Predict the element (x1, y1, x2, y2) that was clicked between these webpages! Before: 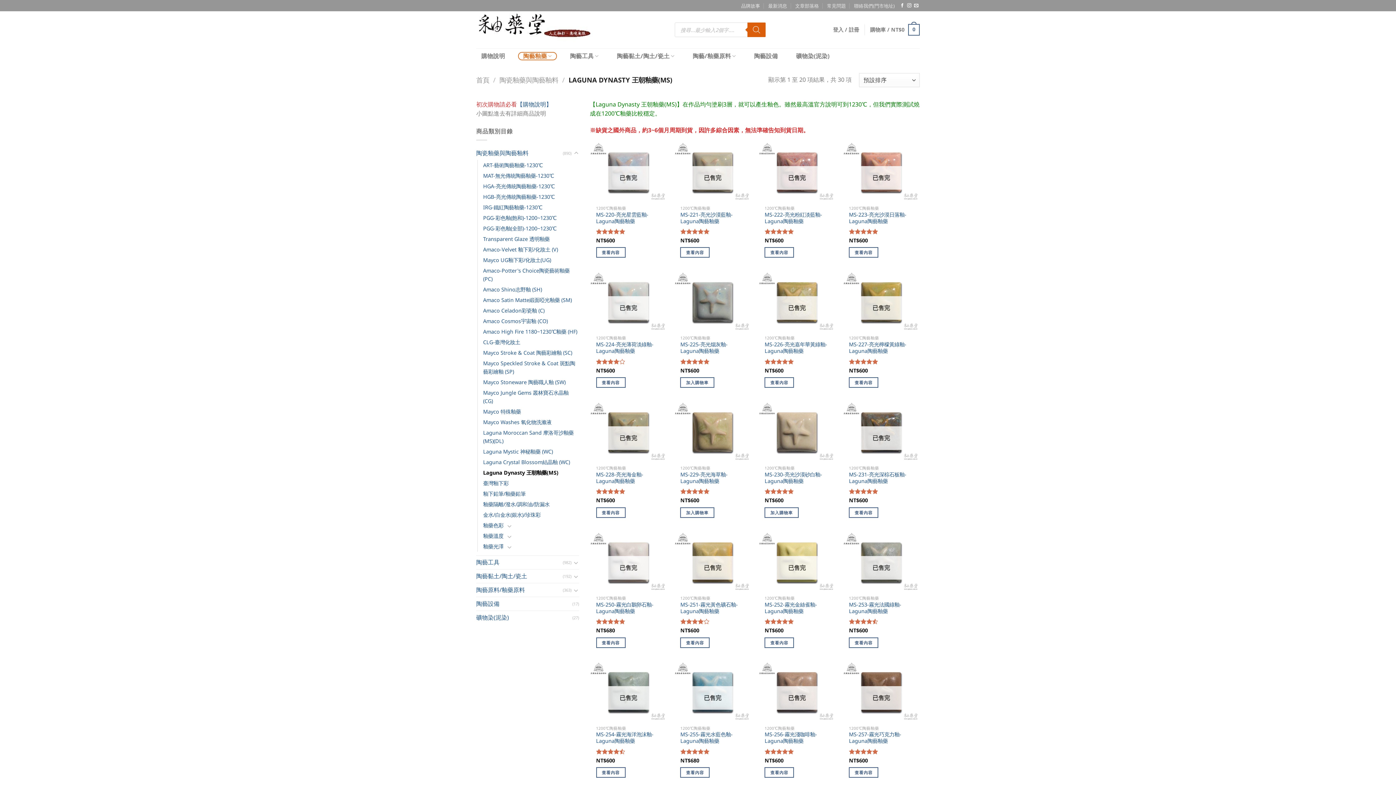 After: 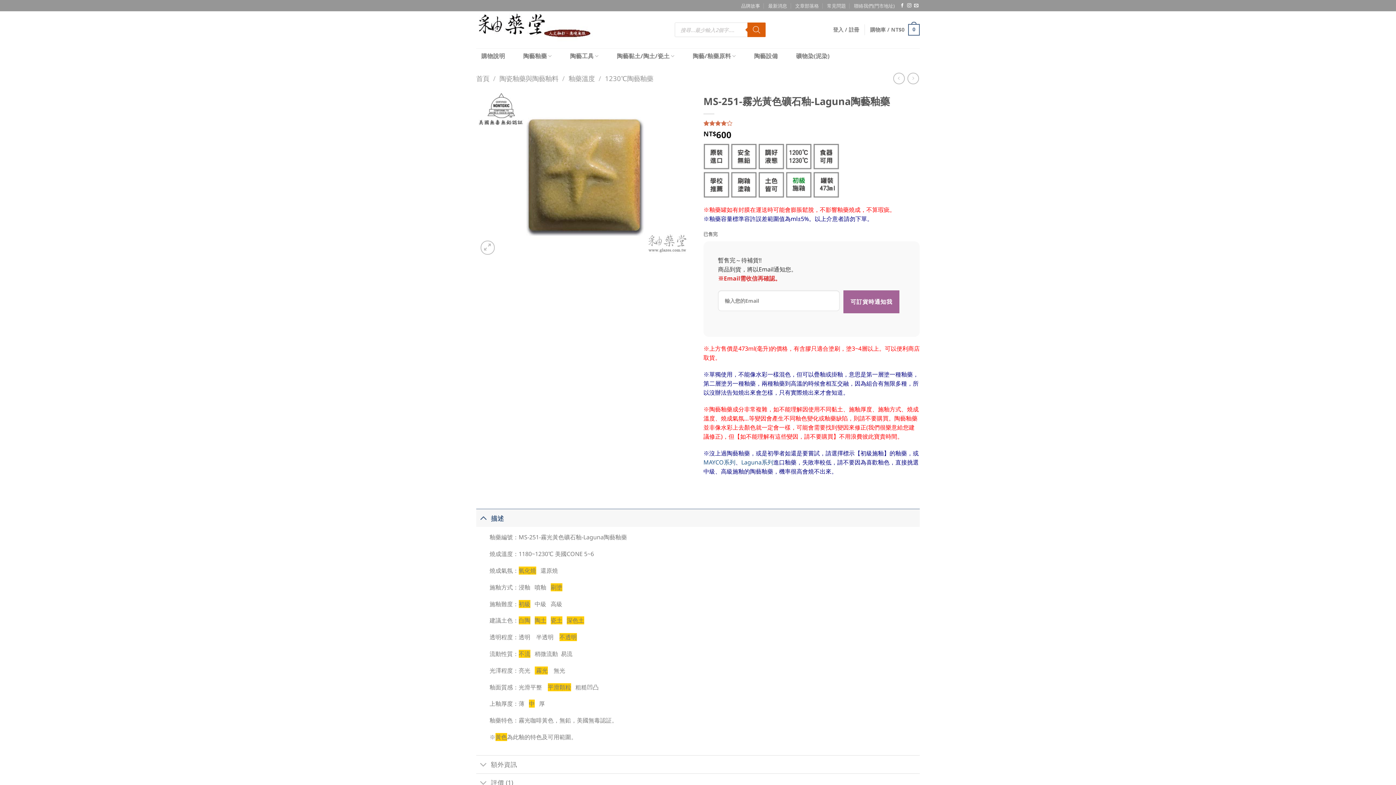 Action: label: 深入瞭解「MS-251-霧光黃色礦石釉-Laguna陶藝釉藥」 bbox: (680, 637, 709, 648)